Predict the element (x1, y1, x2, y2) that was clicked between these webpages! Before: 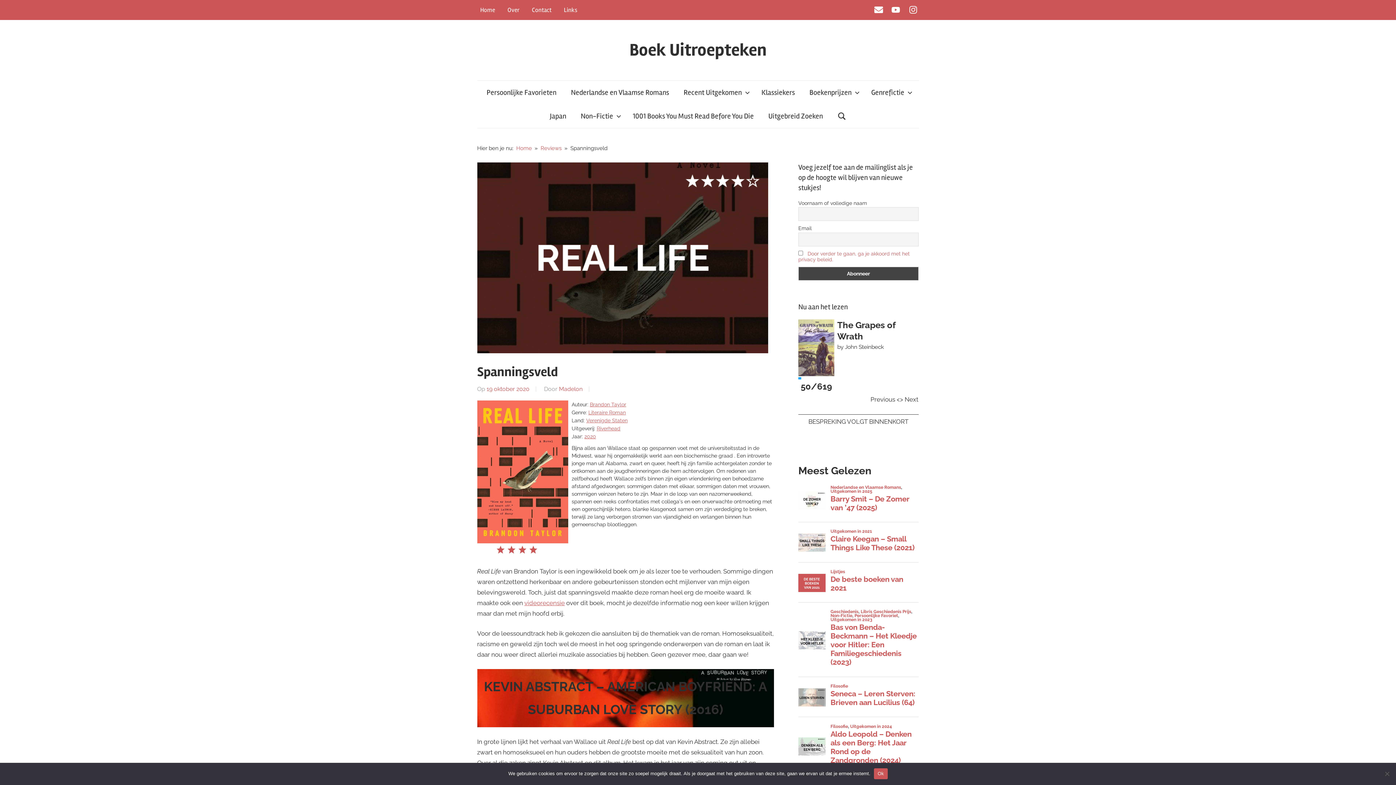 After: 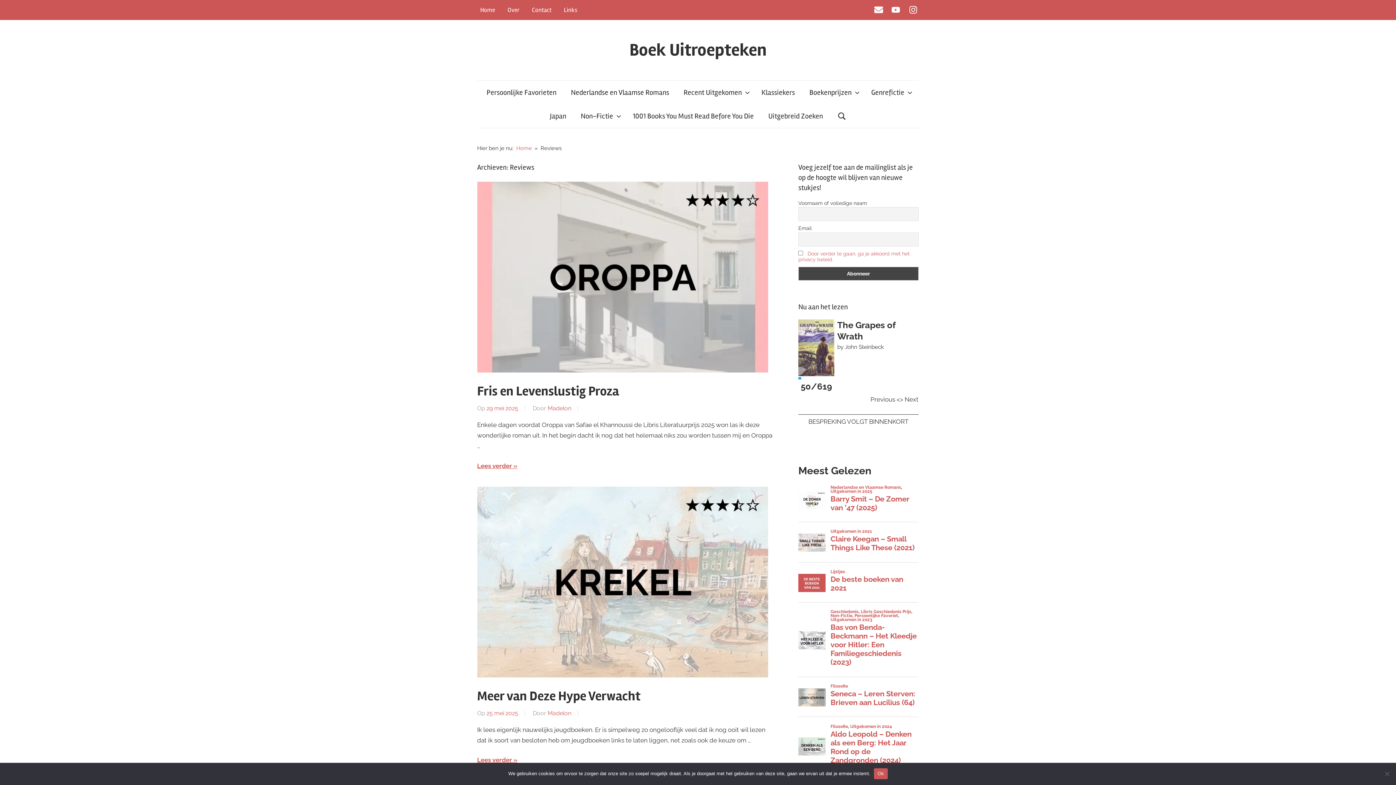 Action: bbox: (540, 145, 561, 151) label: Reviews